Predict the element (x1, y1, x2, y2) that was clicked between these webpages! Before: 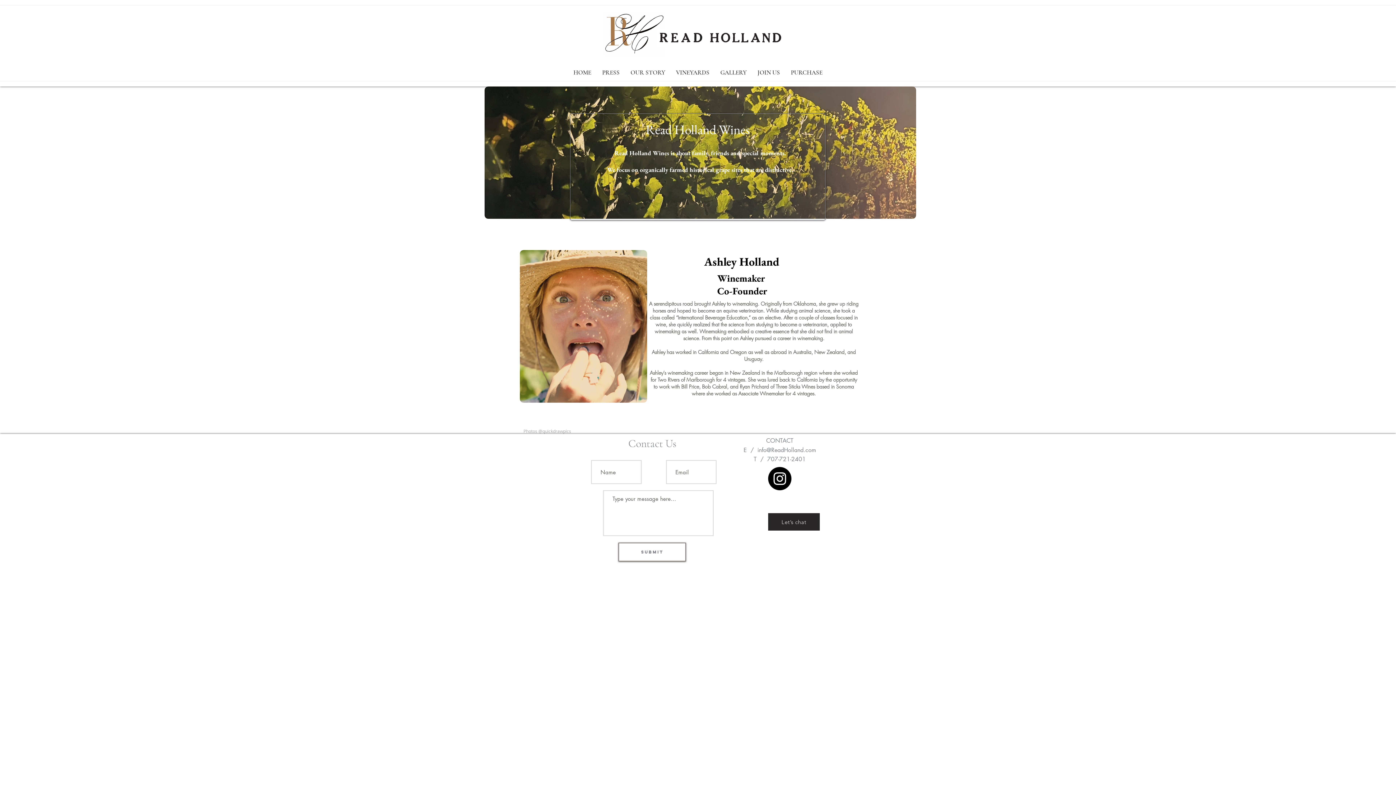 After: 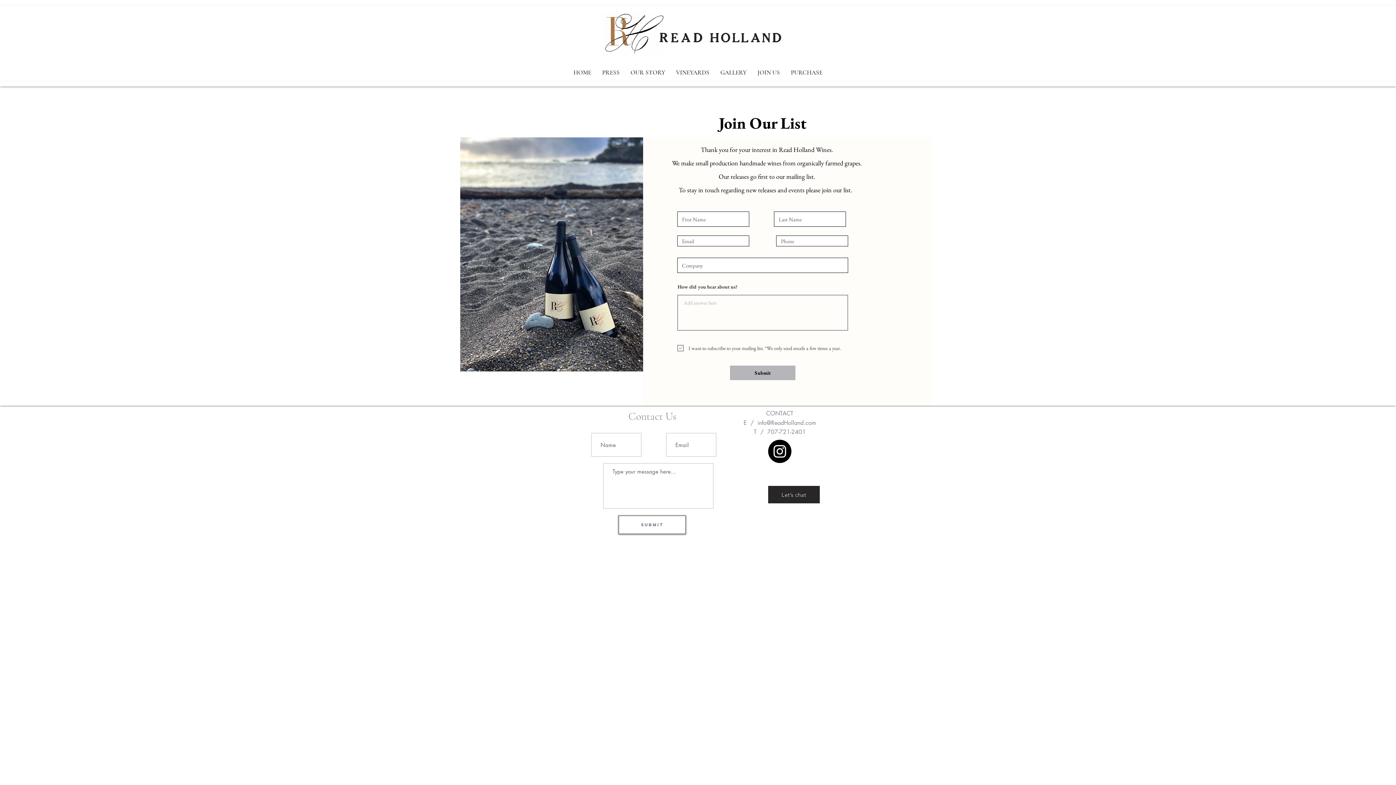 Action: bbox: (752, 64, 785, 80) label: JOIN US